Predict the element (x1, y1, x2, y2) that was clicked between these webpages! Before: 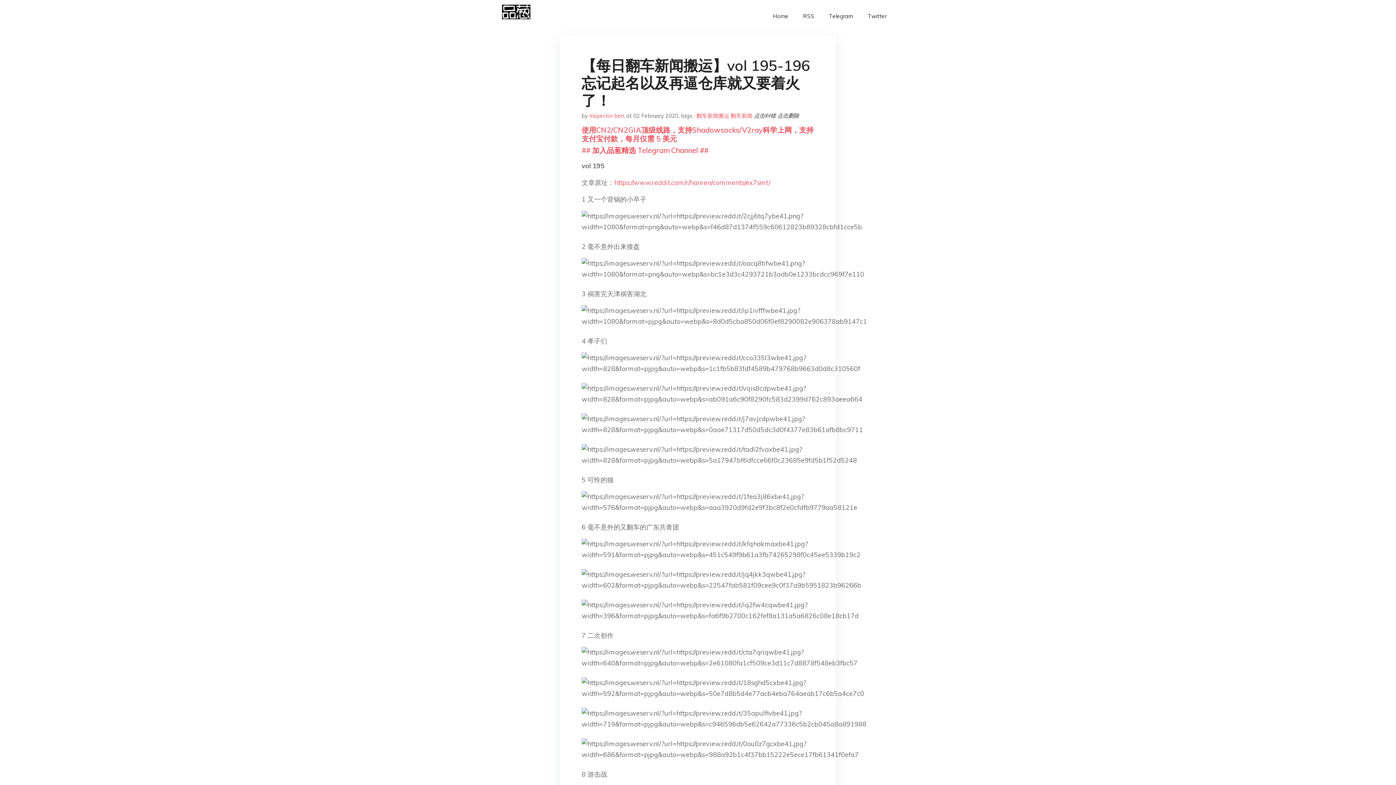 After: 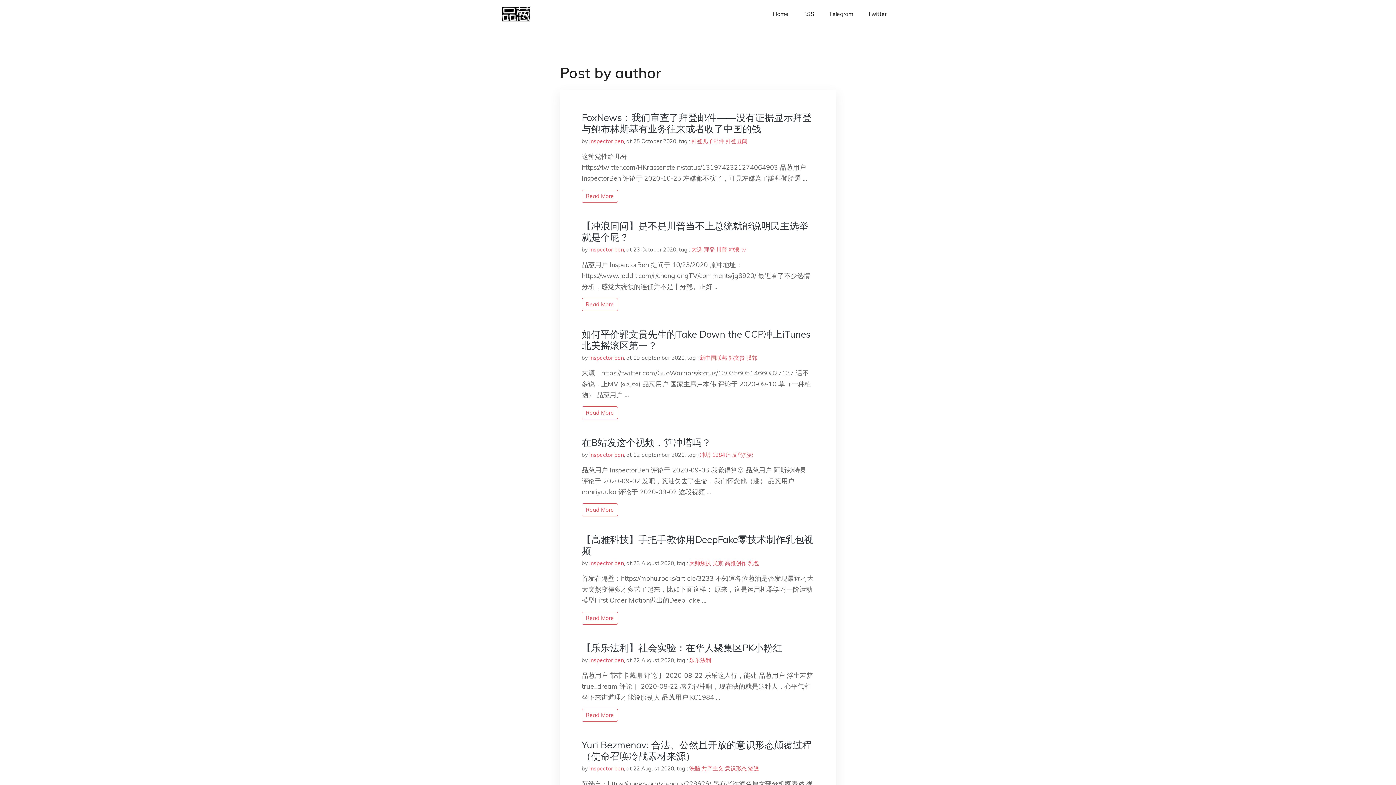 Action: bbox: (589, 112, 624, 119) label: Inspector ben